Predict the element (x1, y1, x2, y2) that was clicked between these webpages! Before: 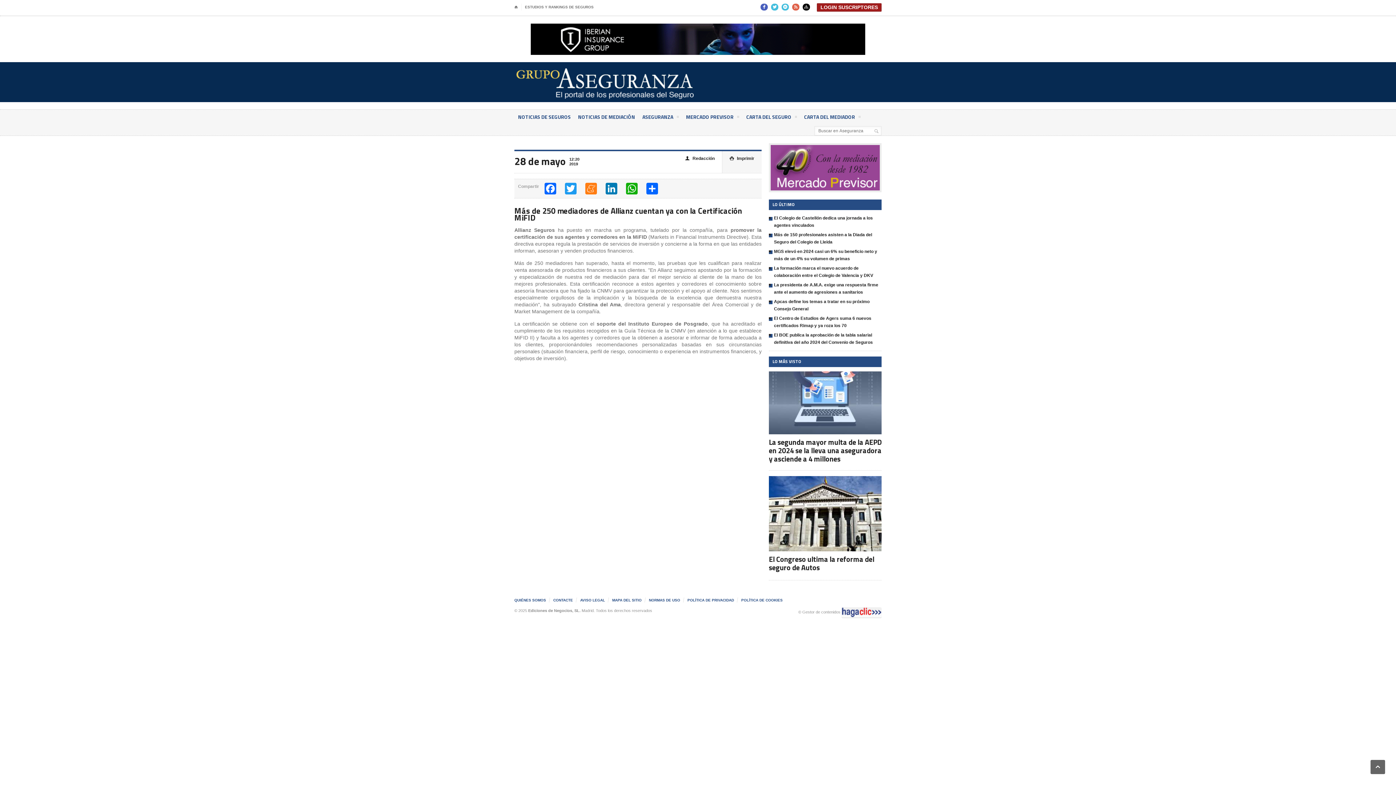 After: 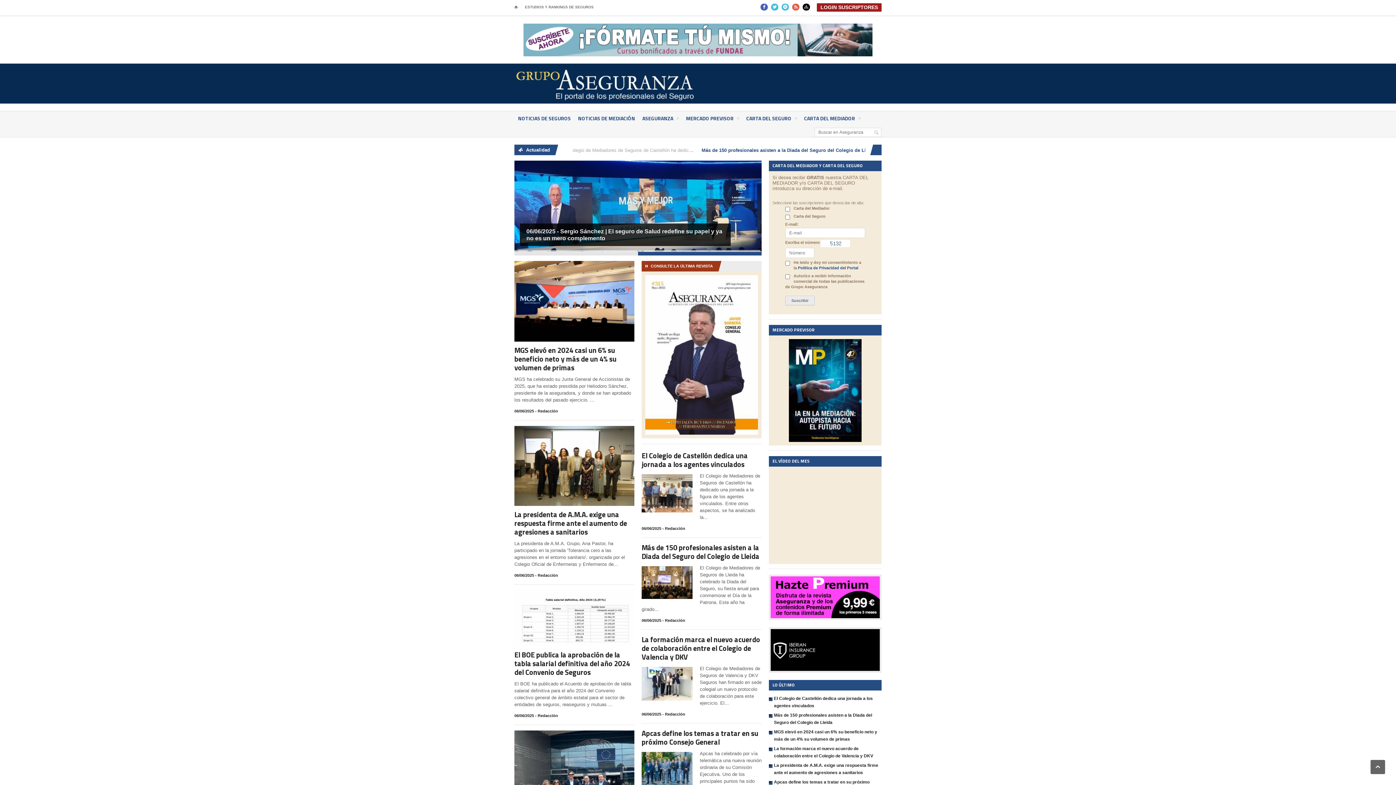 Action: bbox: (514, 69, 696, 91)